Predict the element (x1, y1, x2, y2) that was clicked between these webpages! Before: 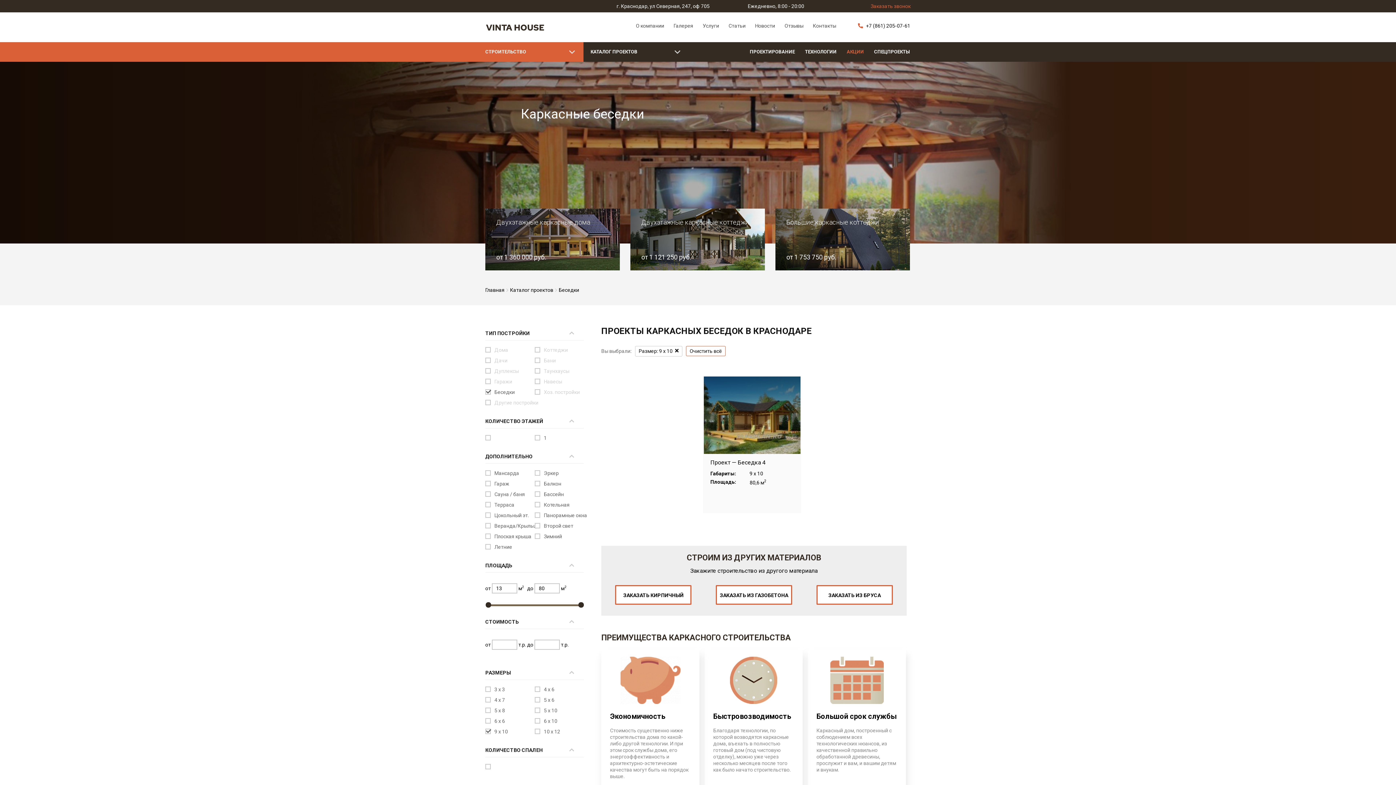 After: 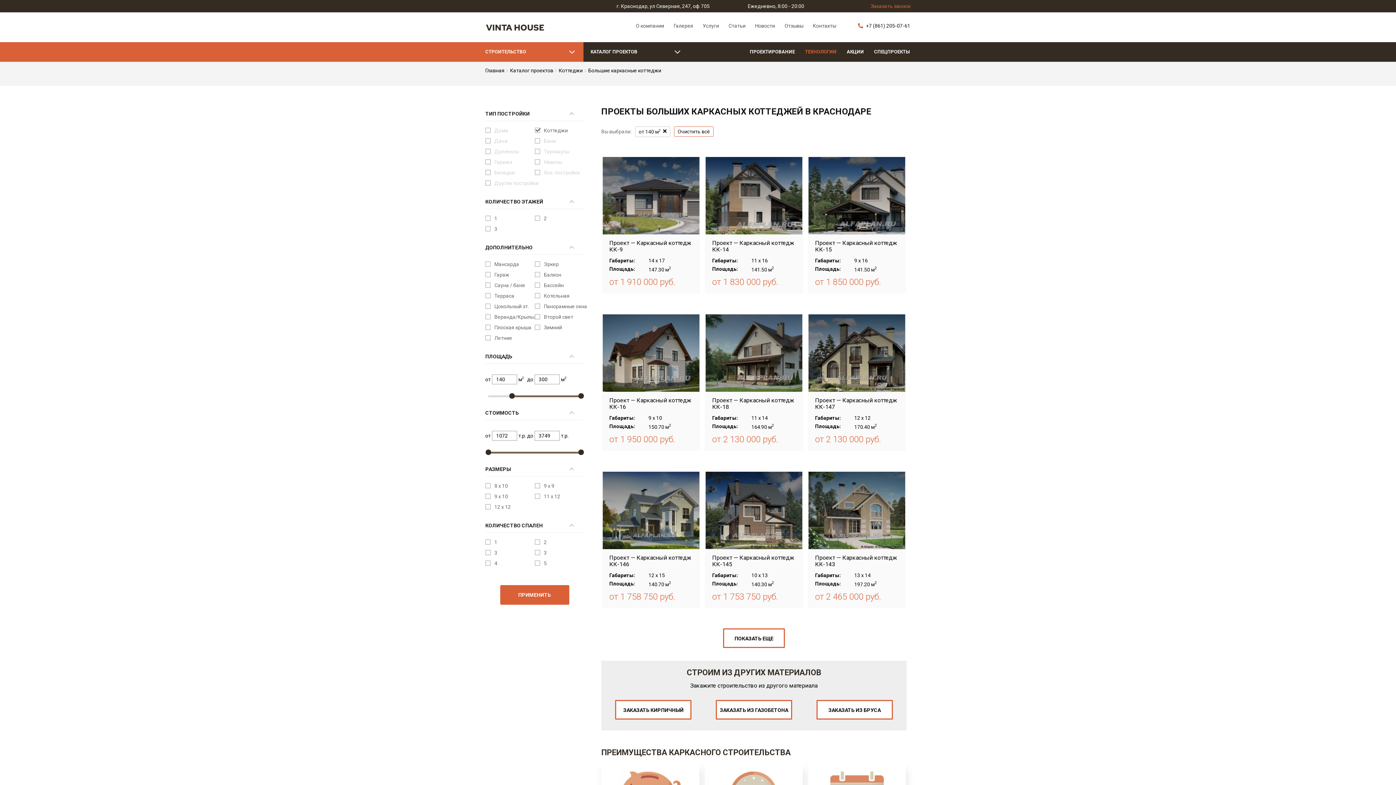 Action: bbox: (775, 208, 910, 270) label: Большие каркасные коттеджи
от 1 753 750 руб.